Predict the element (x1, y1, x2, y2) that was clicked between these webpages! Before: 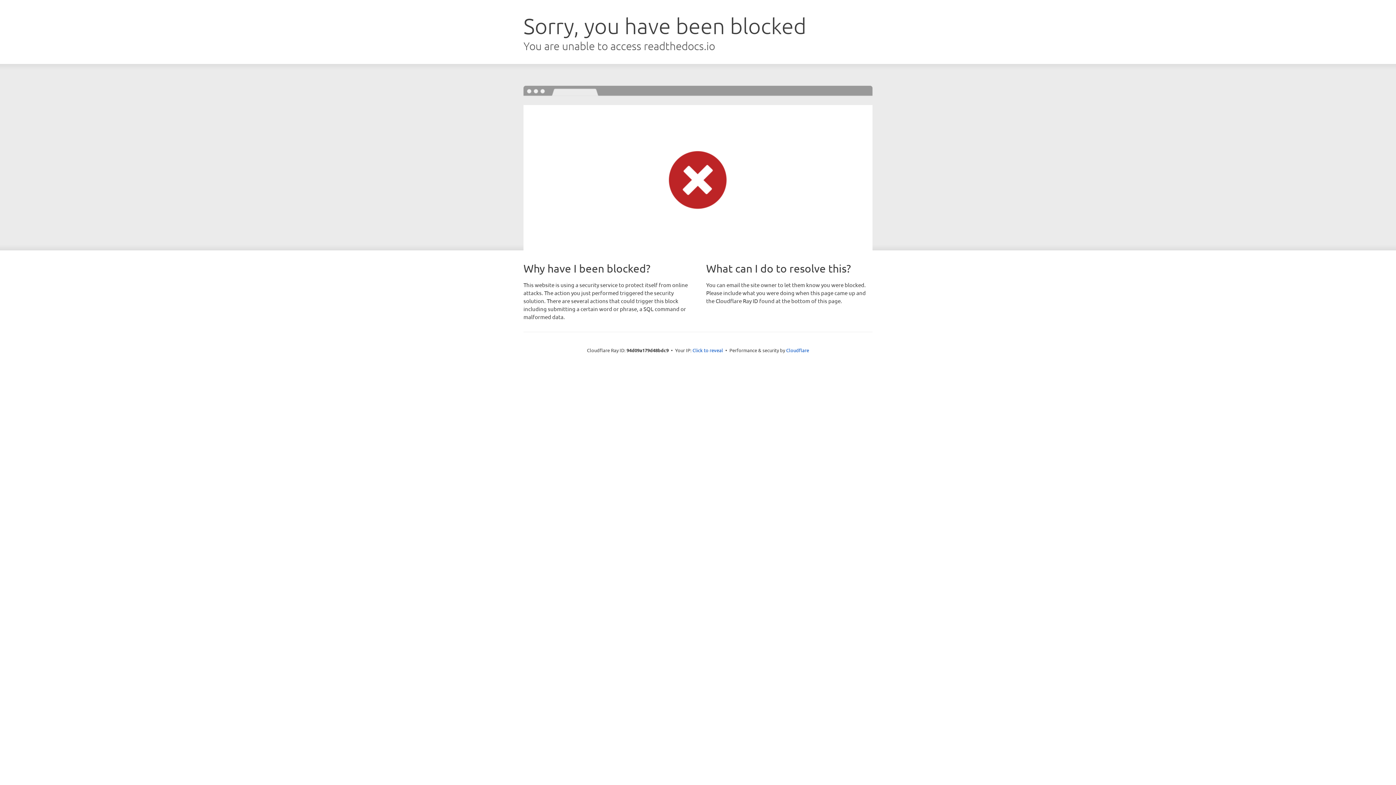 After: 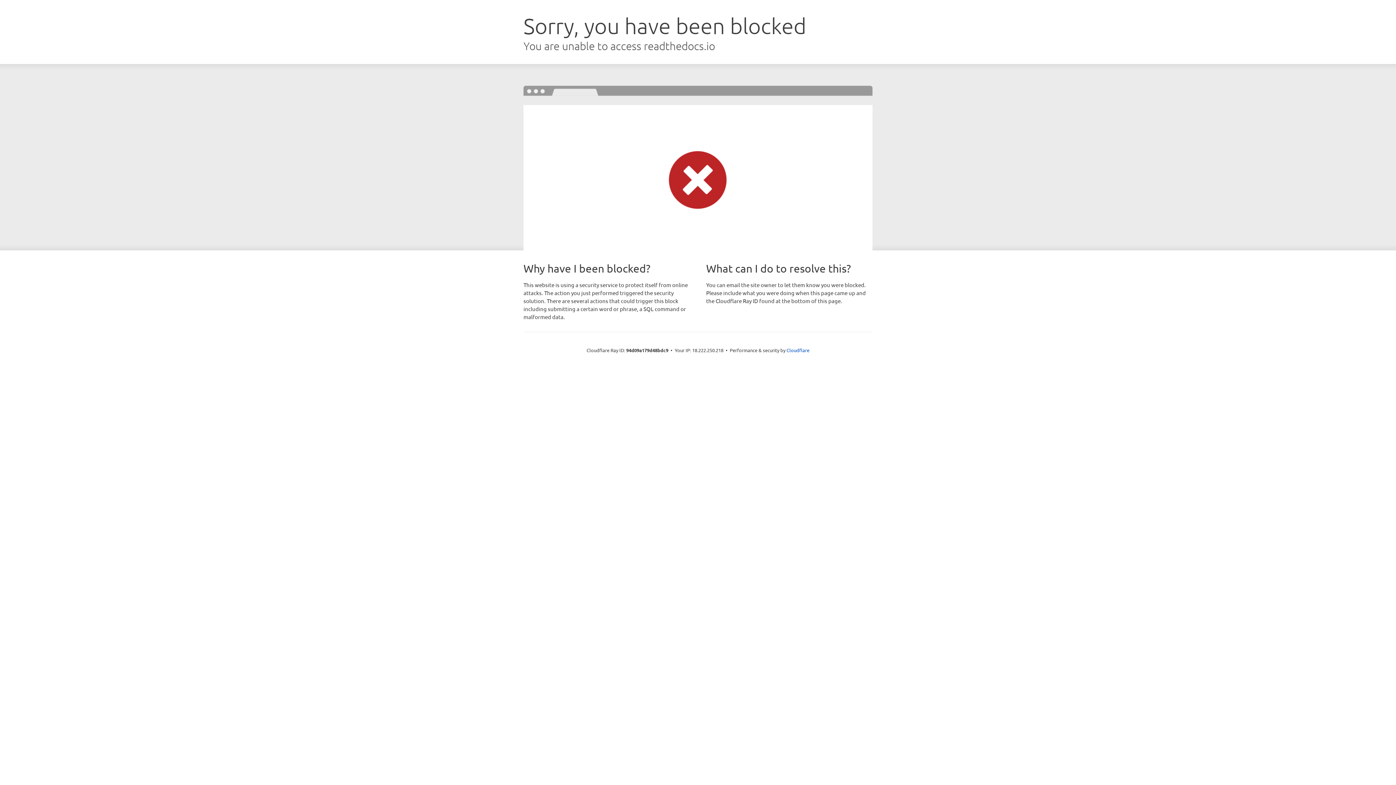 Action: bbox: (692, 346, 723, 353) label: Click to reveal